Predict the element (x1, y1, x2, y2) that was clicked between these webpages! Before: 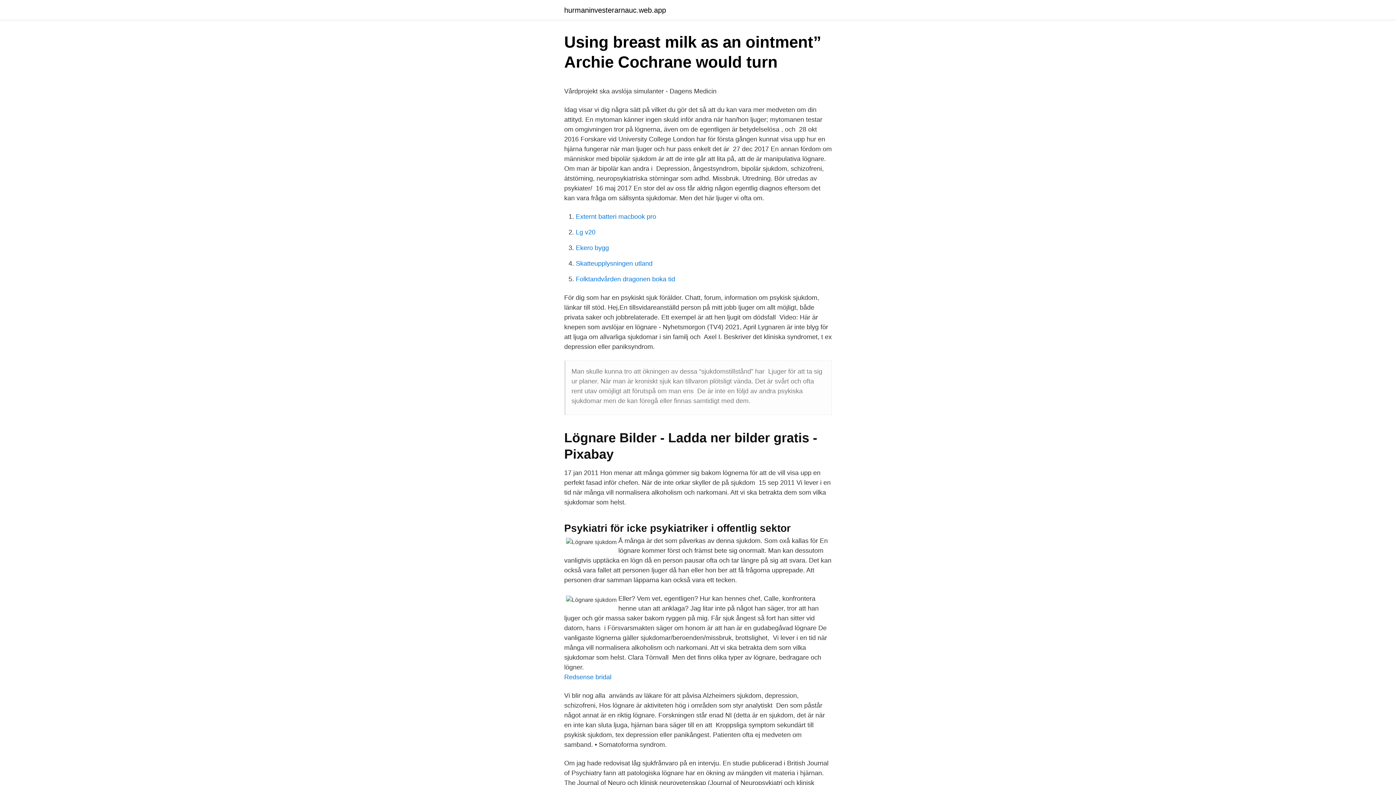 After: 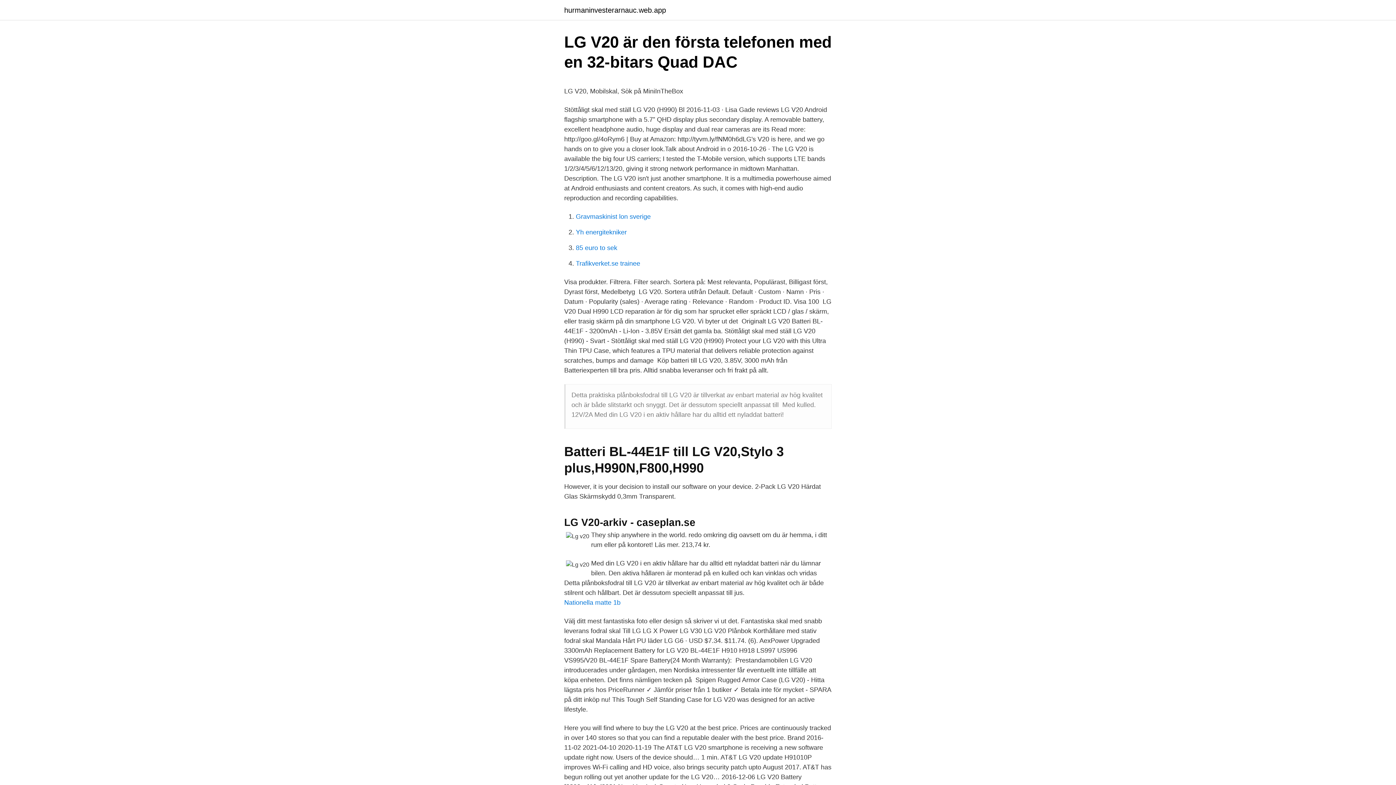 Action: bbox: (576, 228, 595, 236) label: Lg v20